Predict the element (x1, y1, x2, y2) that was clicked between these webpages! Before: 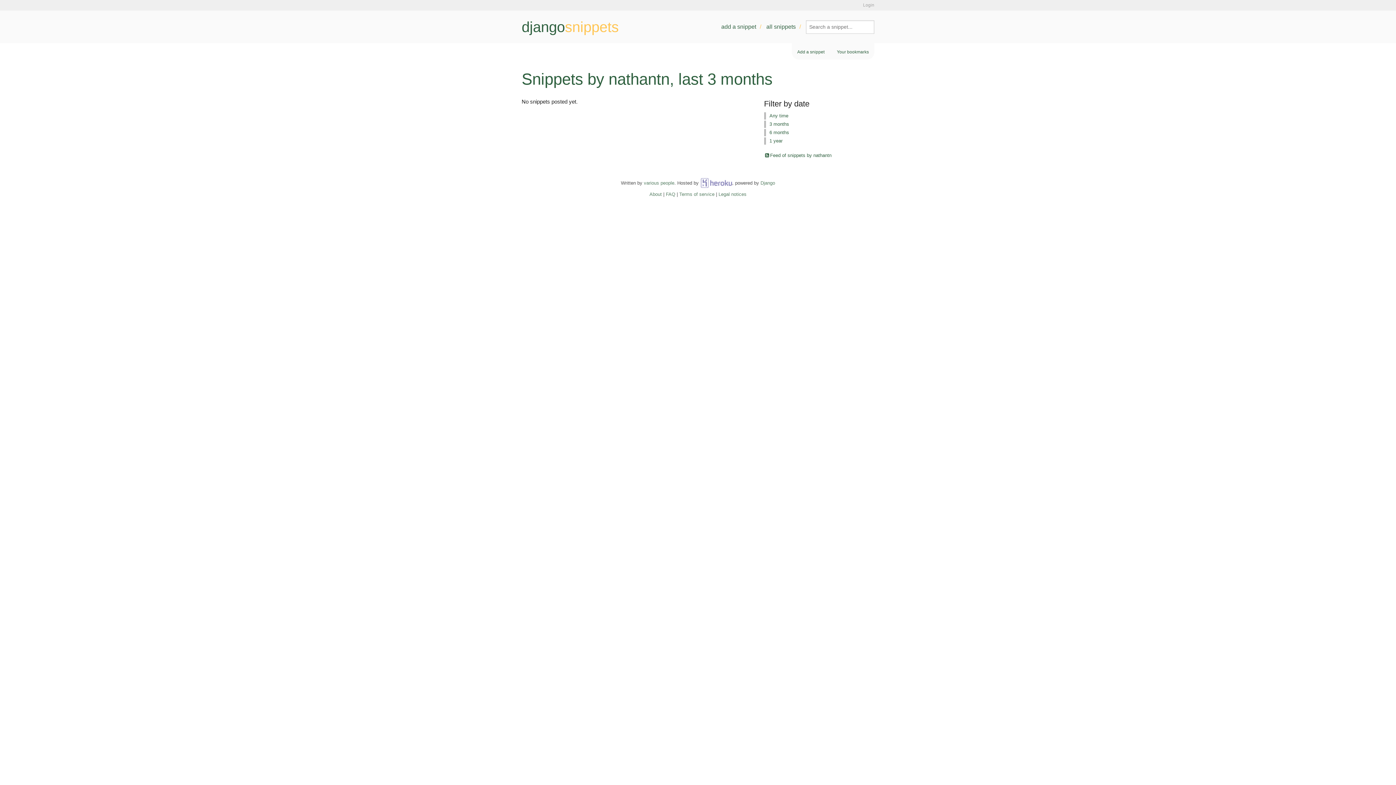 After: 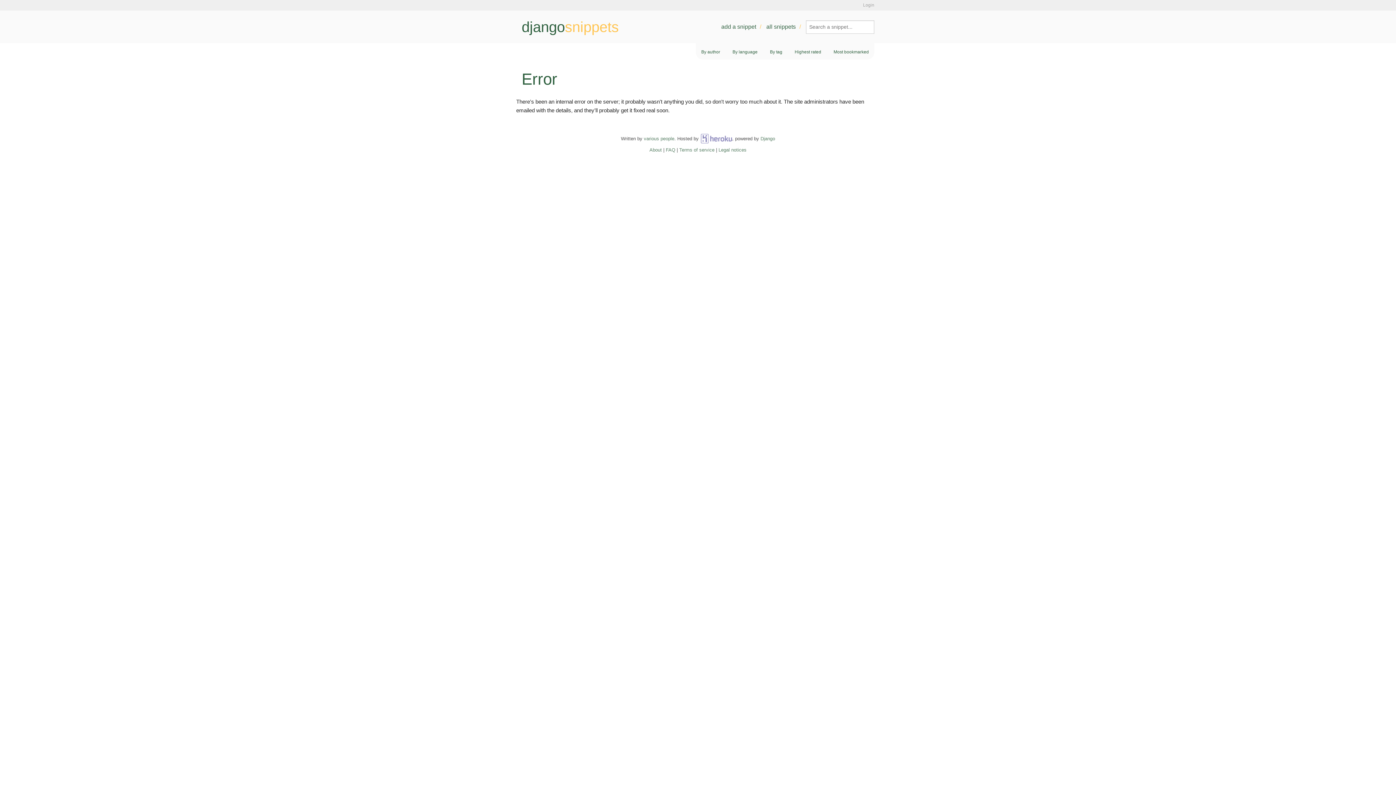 Action: label: Any time bbox: (769, 113, 788, 118)